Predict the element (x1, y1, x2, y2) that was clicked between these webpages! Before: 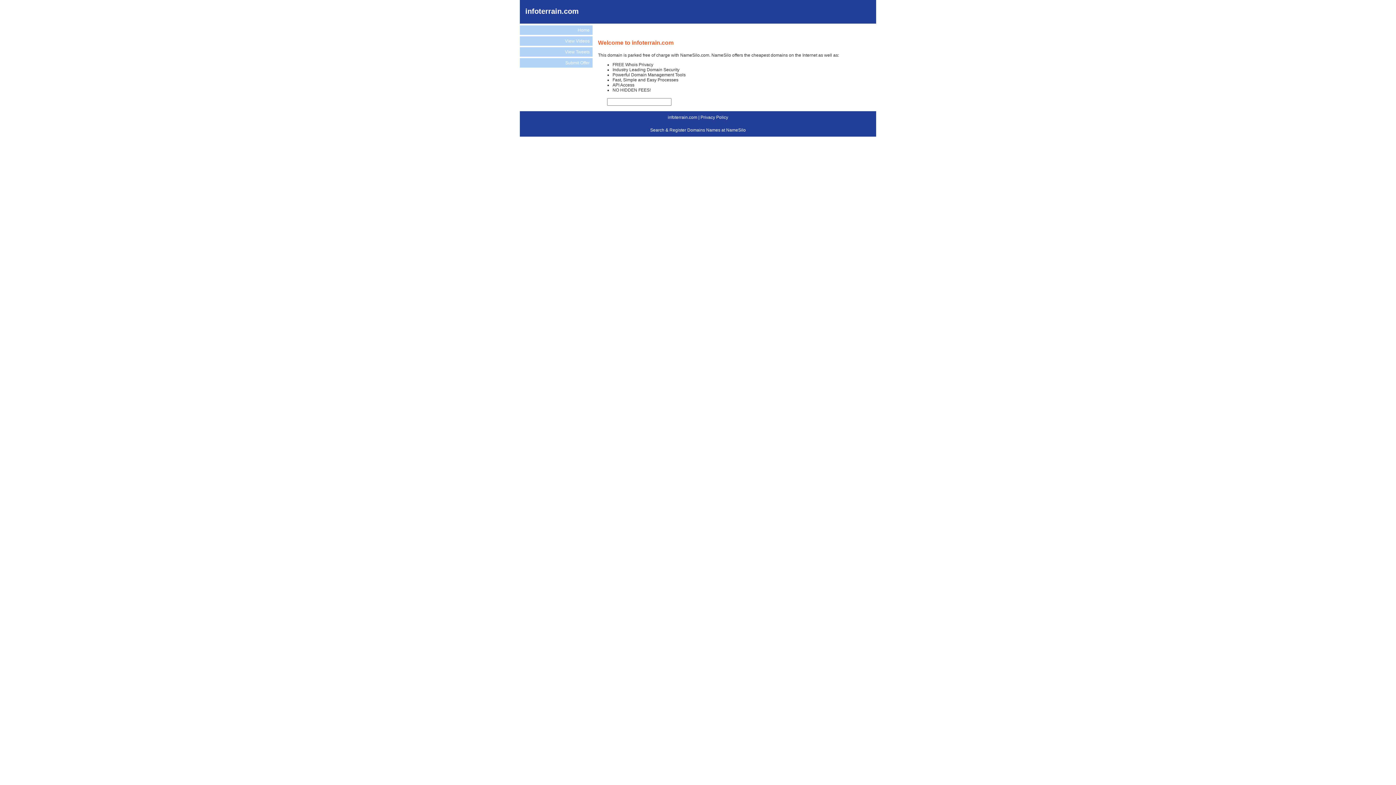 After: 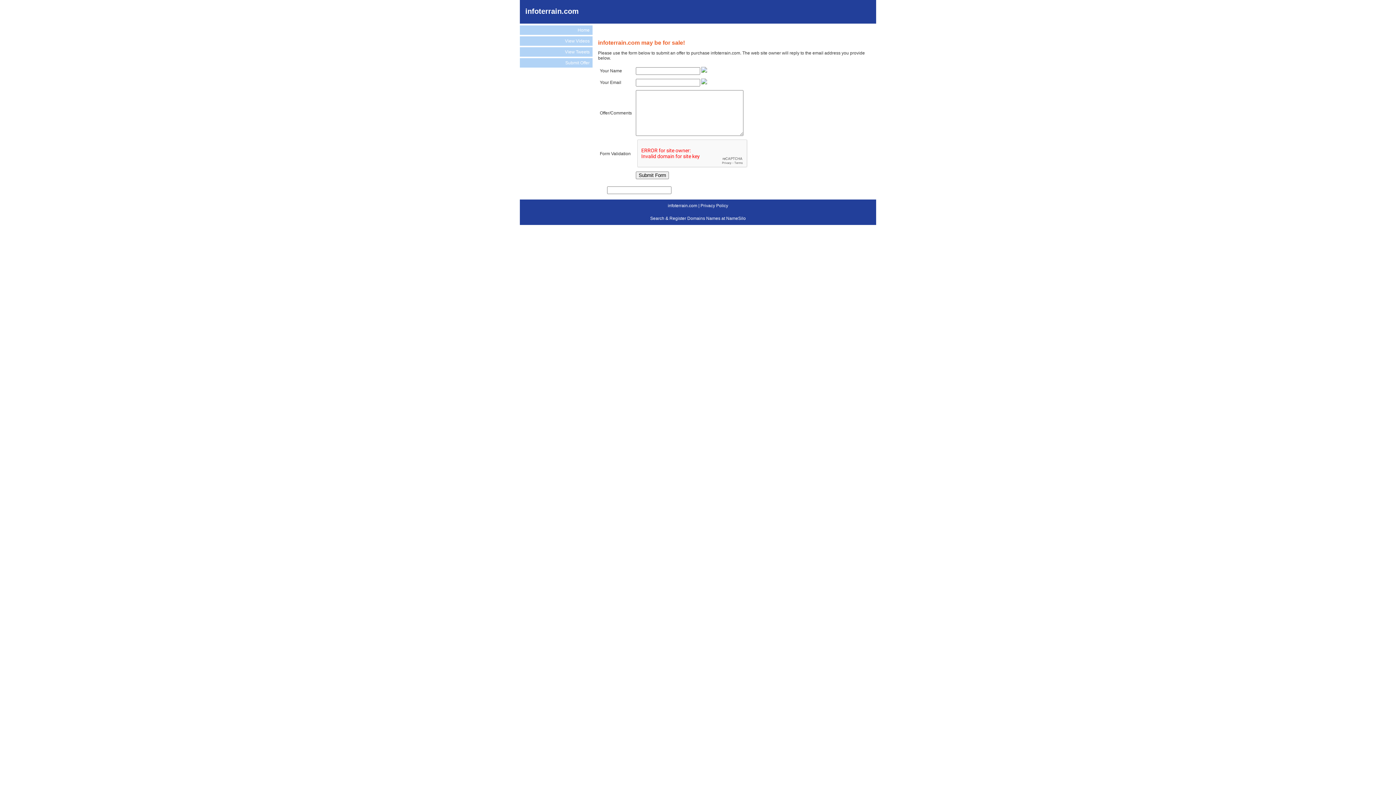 Action: bbox: (520, 58, 592, 67) label: Submit Offer